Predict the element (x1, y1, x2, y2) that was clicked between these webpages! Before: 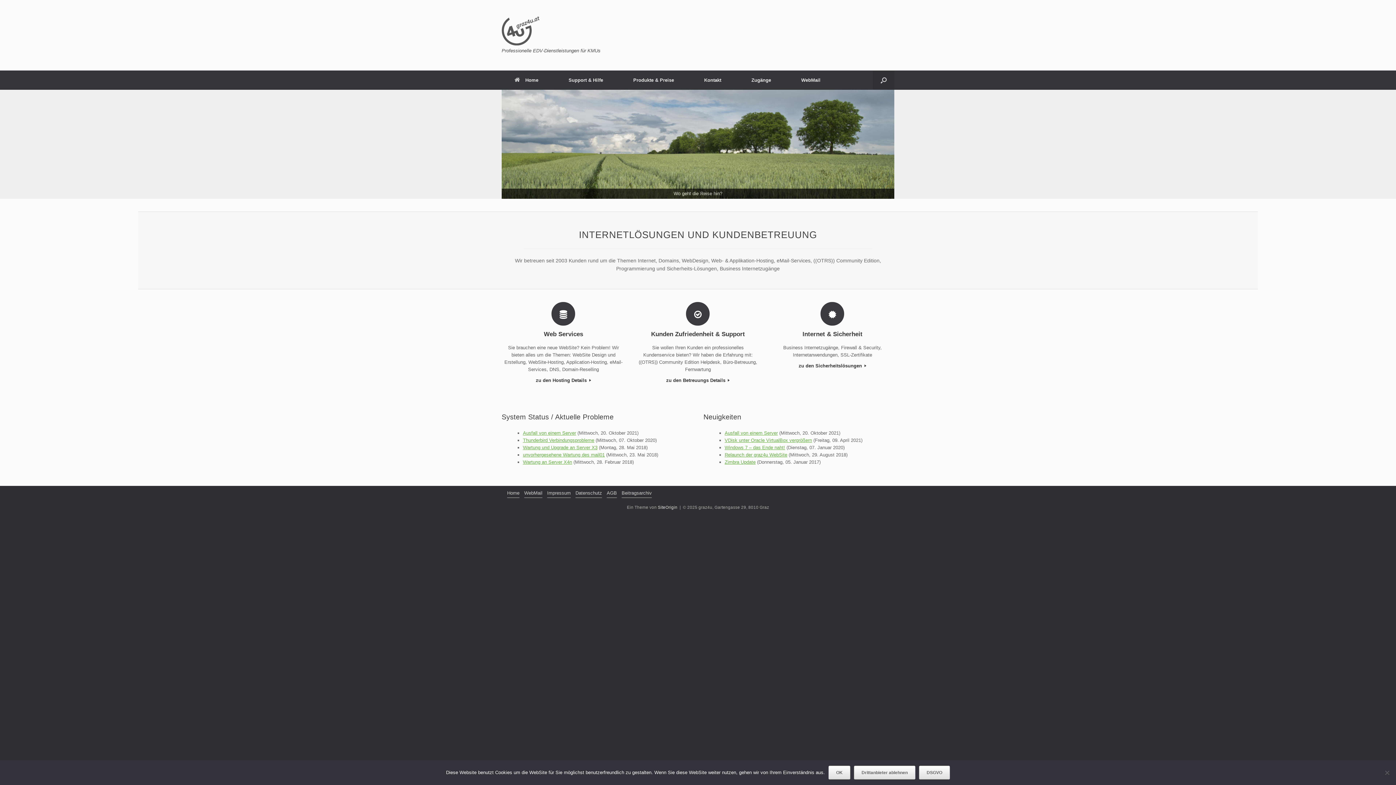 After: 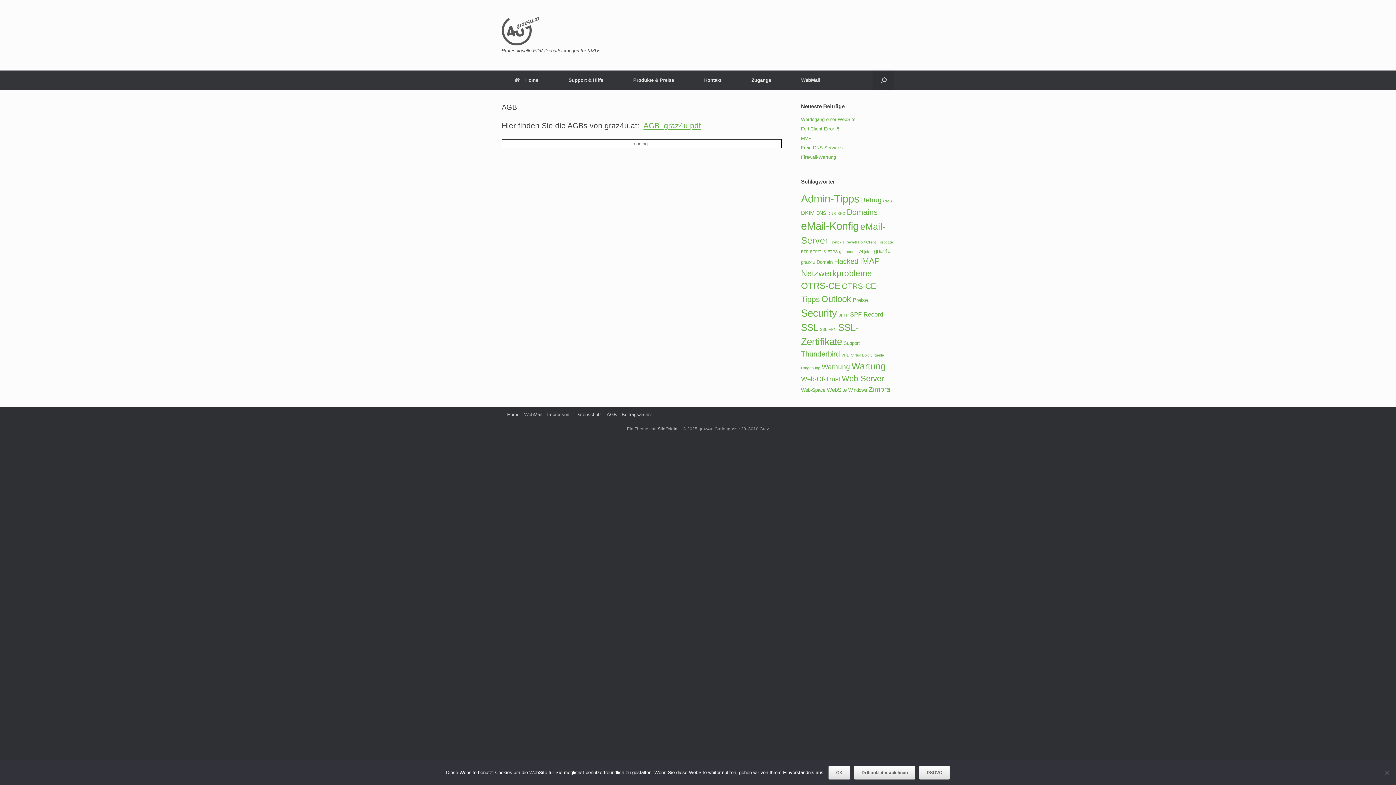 Action: bbox: (606, 489, 617, 498) label: AGB